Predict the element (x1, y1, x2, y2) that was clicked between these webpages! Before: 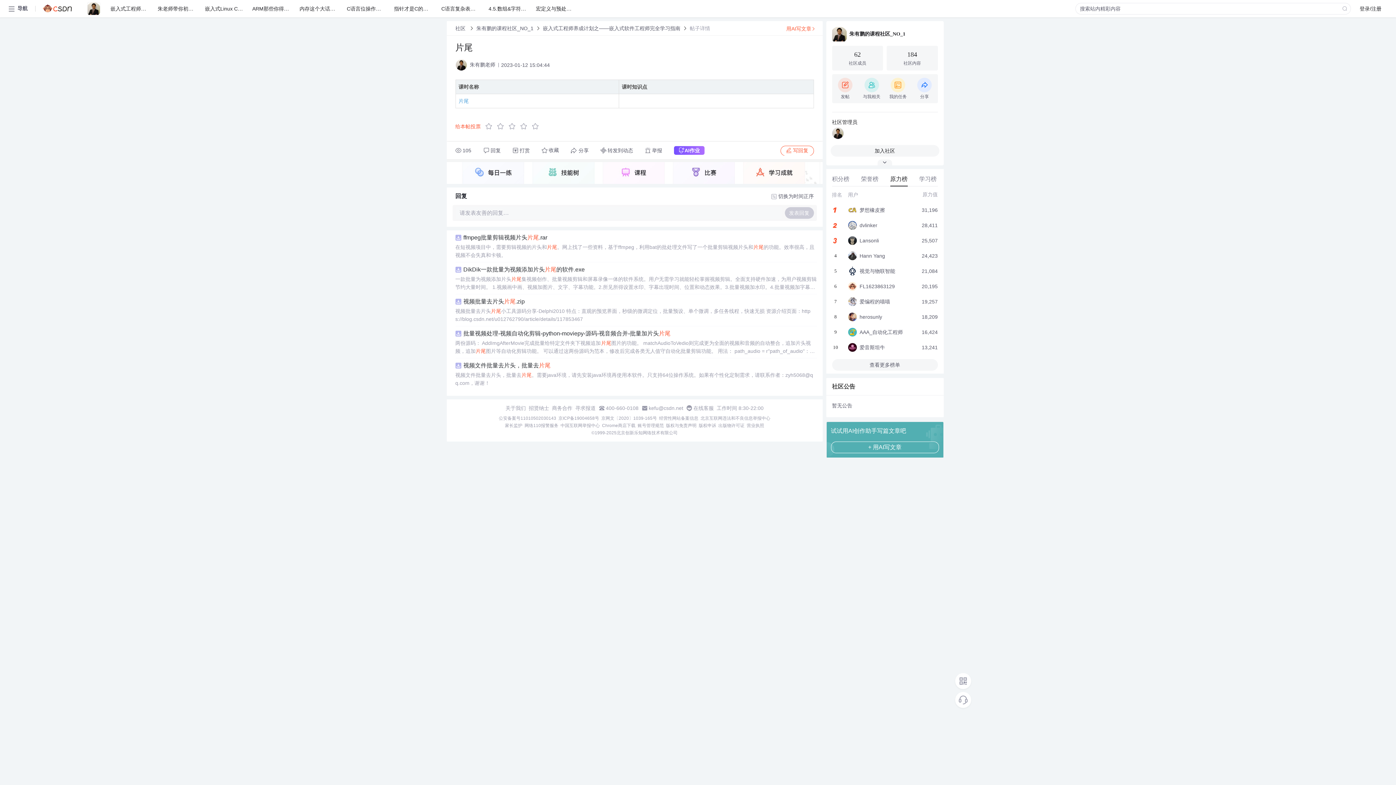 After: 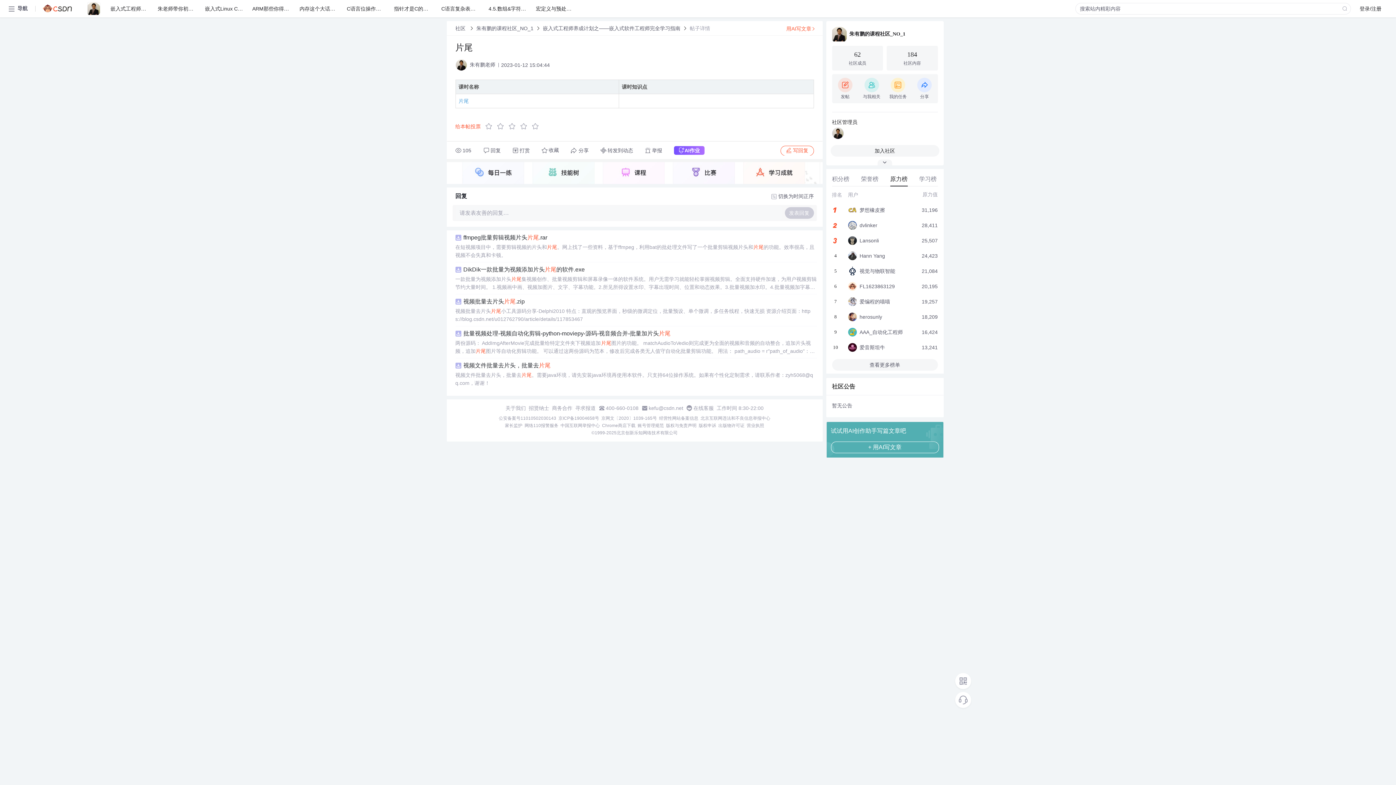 Action: bbox: (666, 422, 696, 428) label: 版权与免责声明